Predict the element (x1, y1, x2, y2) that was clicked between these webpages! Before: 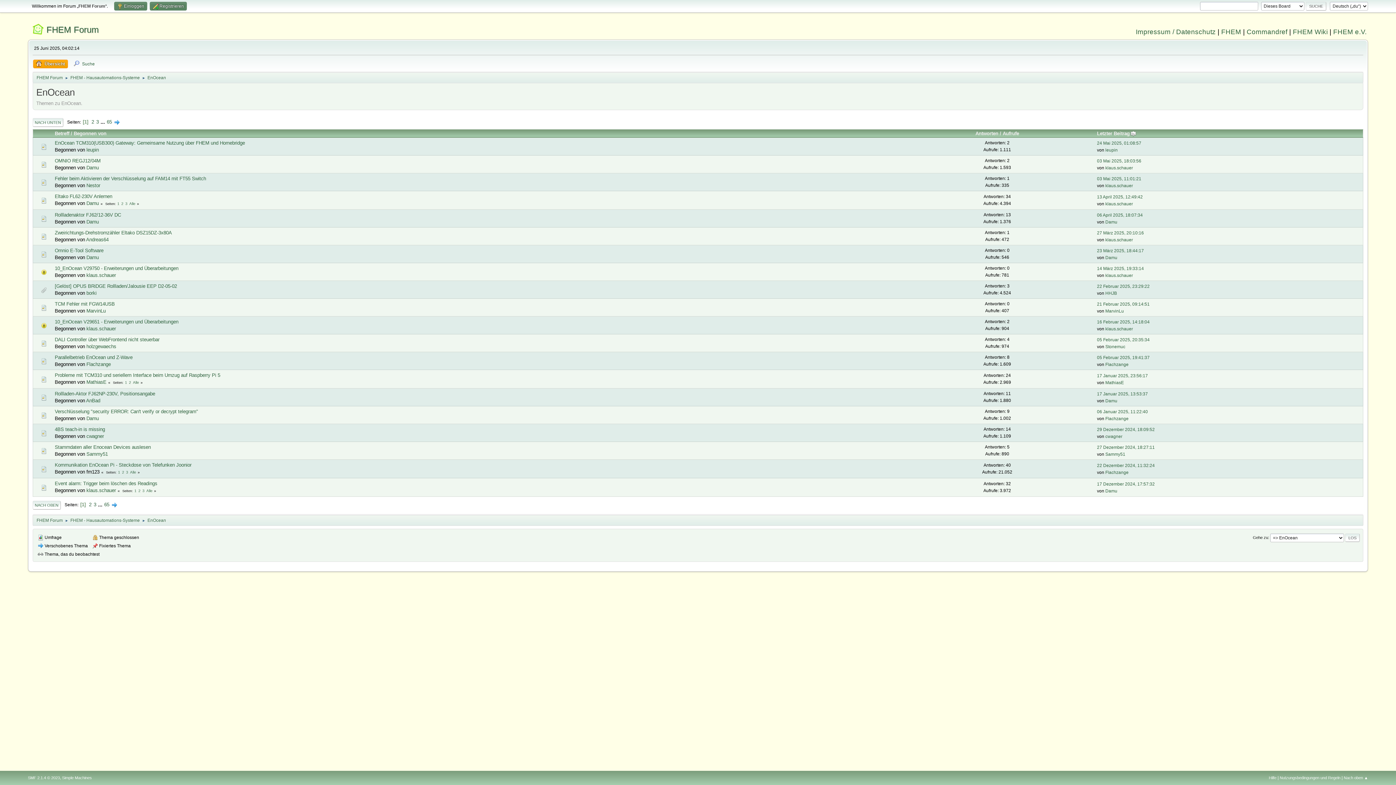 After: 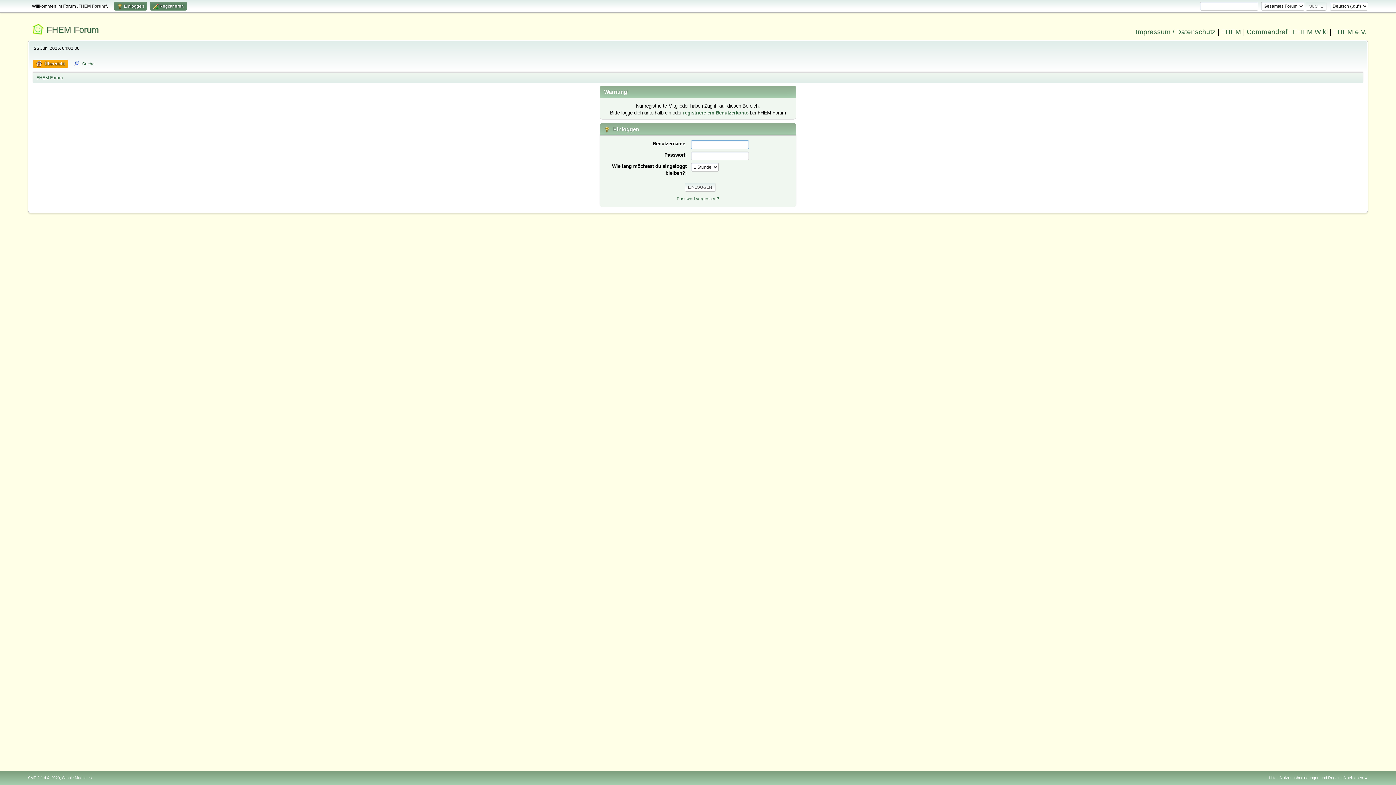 Action: bbox: (86, 326, 115, 331) label: klaus.schauer